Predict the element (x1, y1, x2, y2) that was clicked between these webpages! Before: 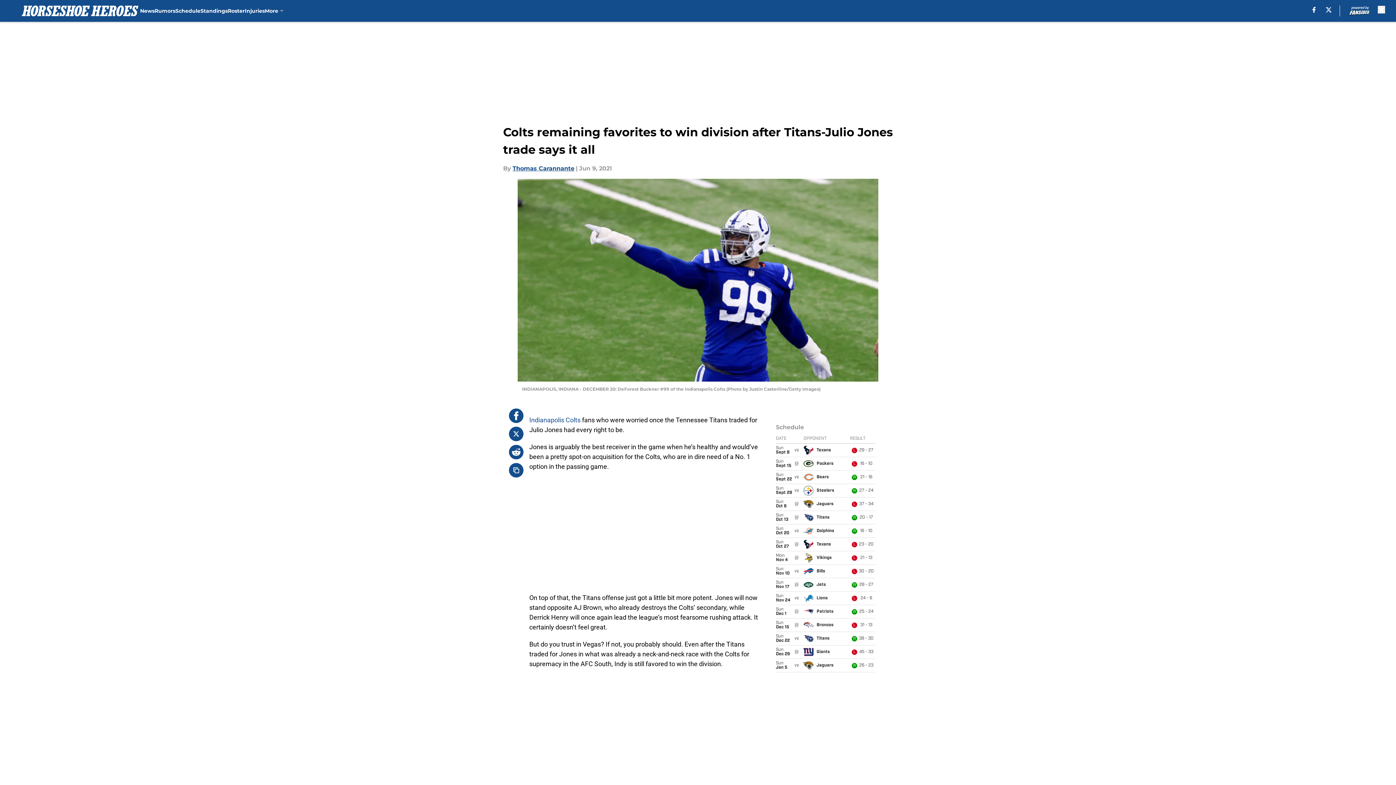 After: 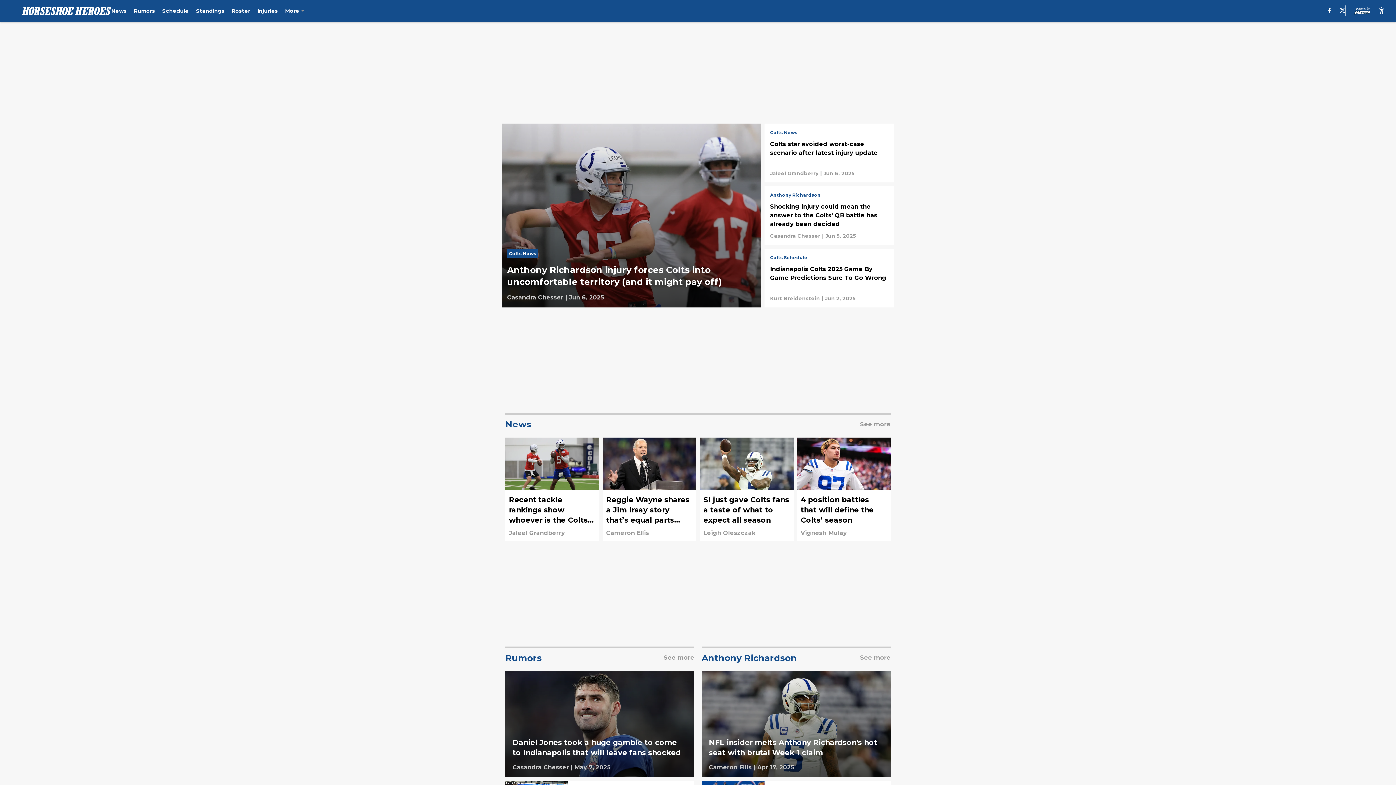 Action: bbox: (21, 5, 140, 16)